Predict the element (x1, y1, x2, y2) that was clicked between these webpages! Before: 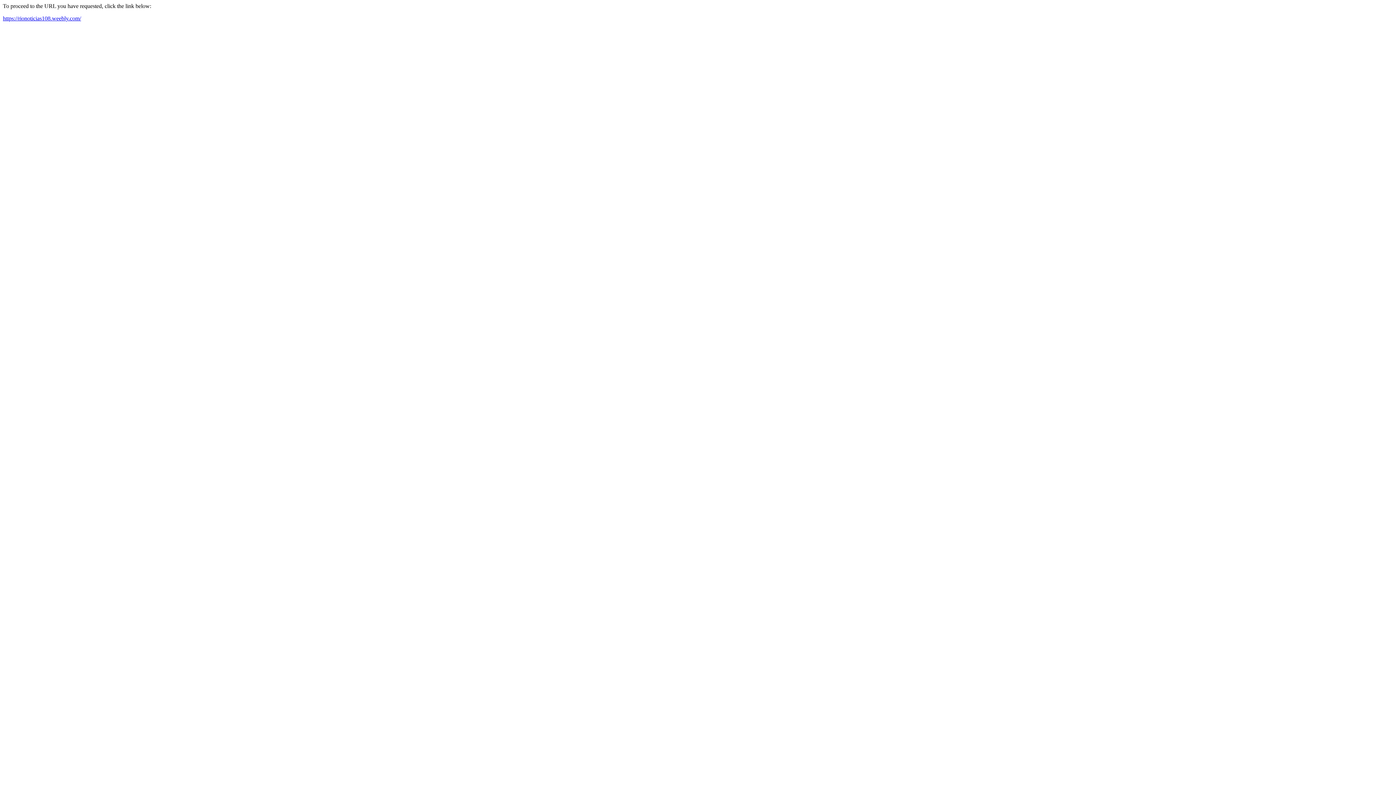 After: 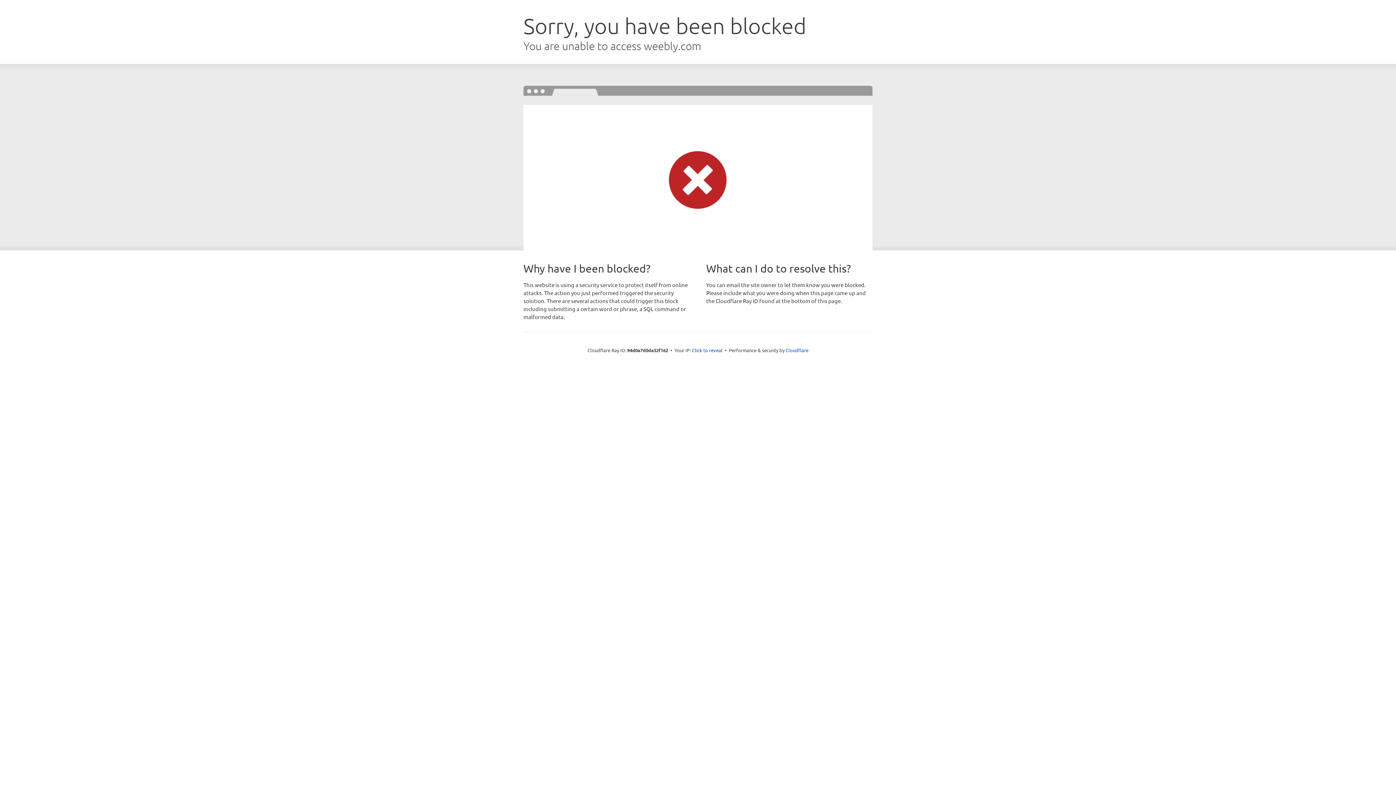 Action: label: https://rionoticias108.weebly.com/ bbox: (2, 15, 81, 21)